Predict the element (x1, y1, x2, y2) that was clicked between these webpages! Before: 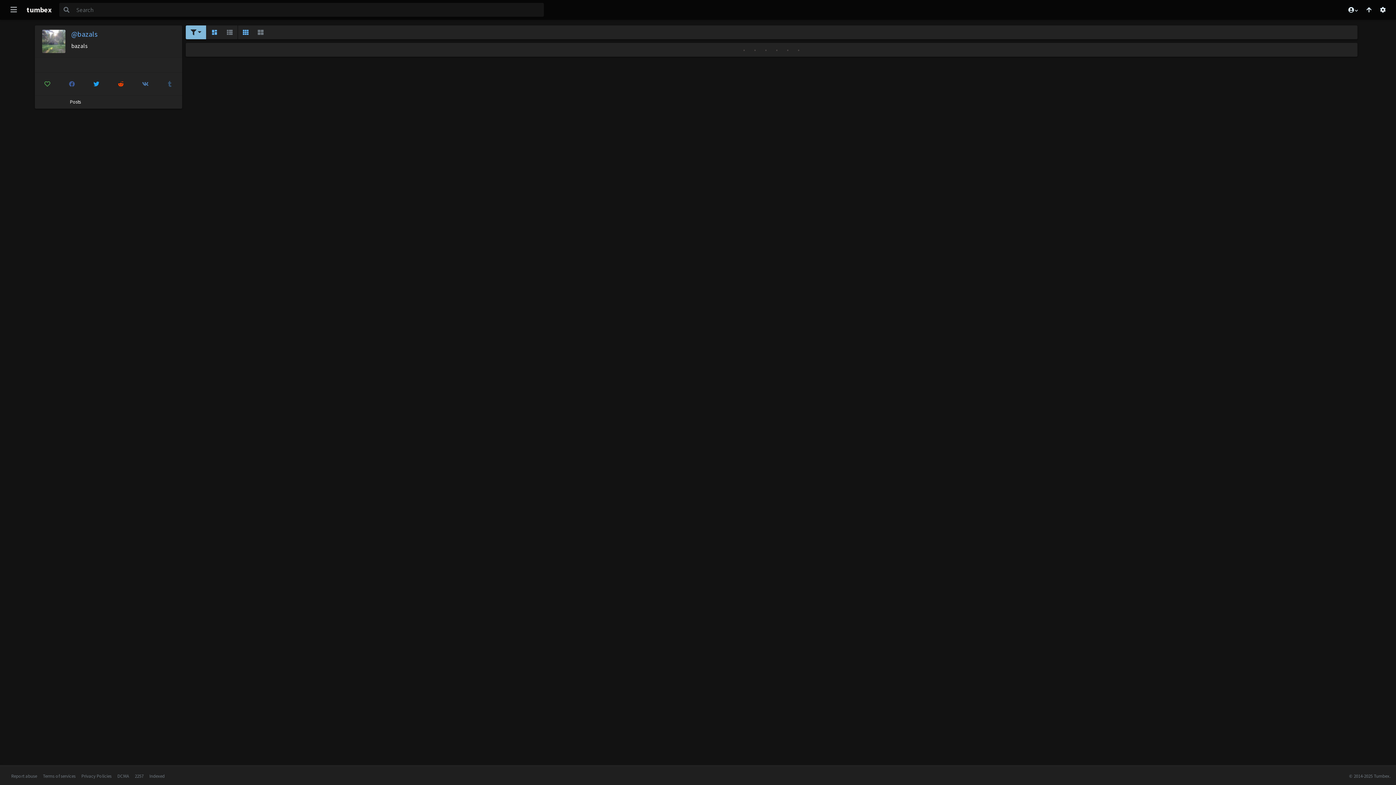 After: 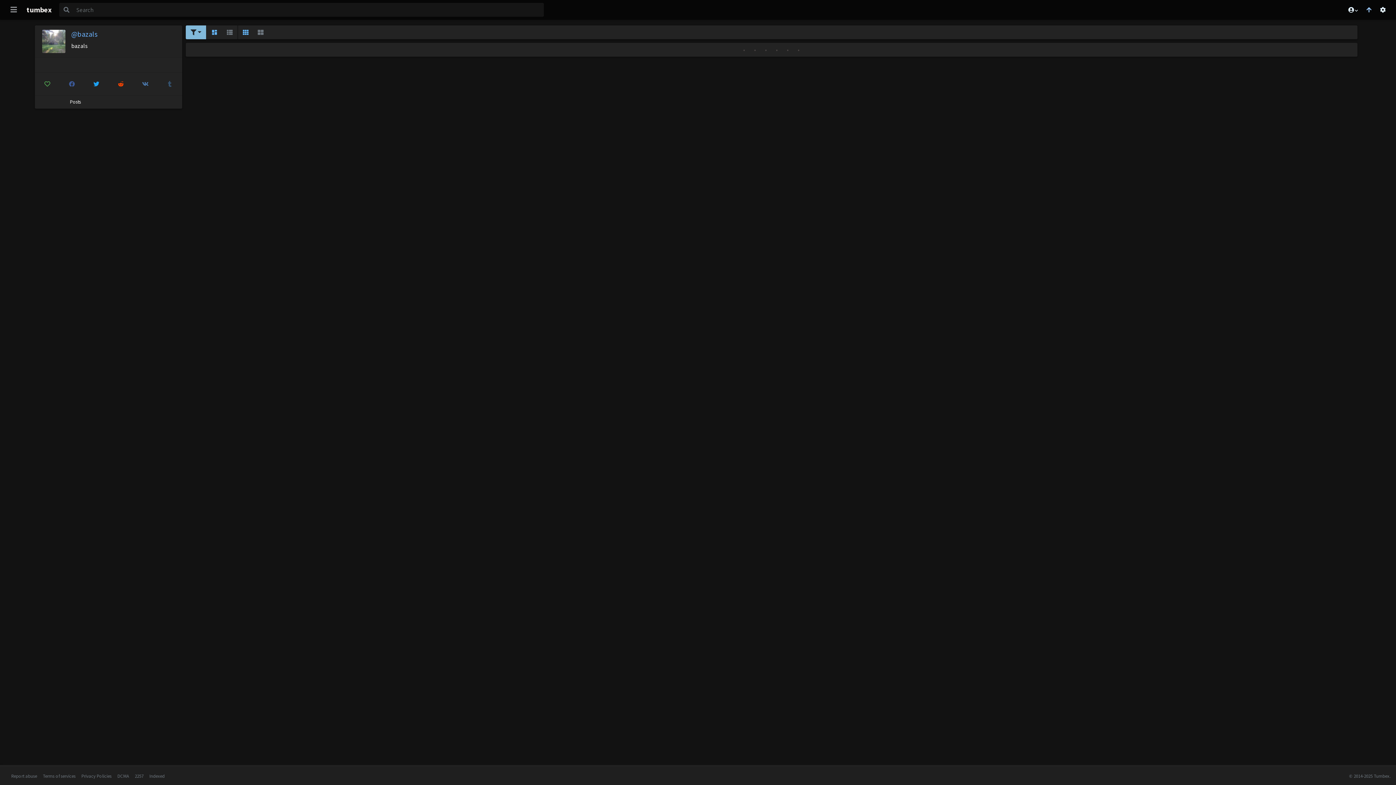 Action: bbox: (1362, 4, 1376, 14)